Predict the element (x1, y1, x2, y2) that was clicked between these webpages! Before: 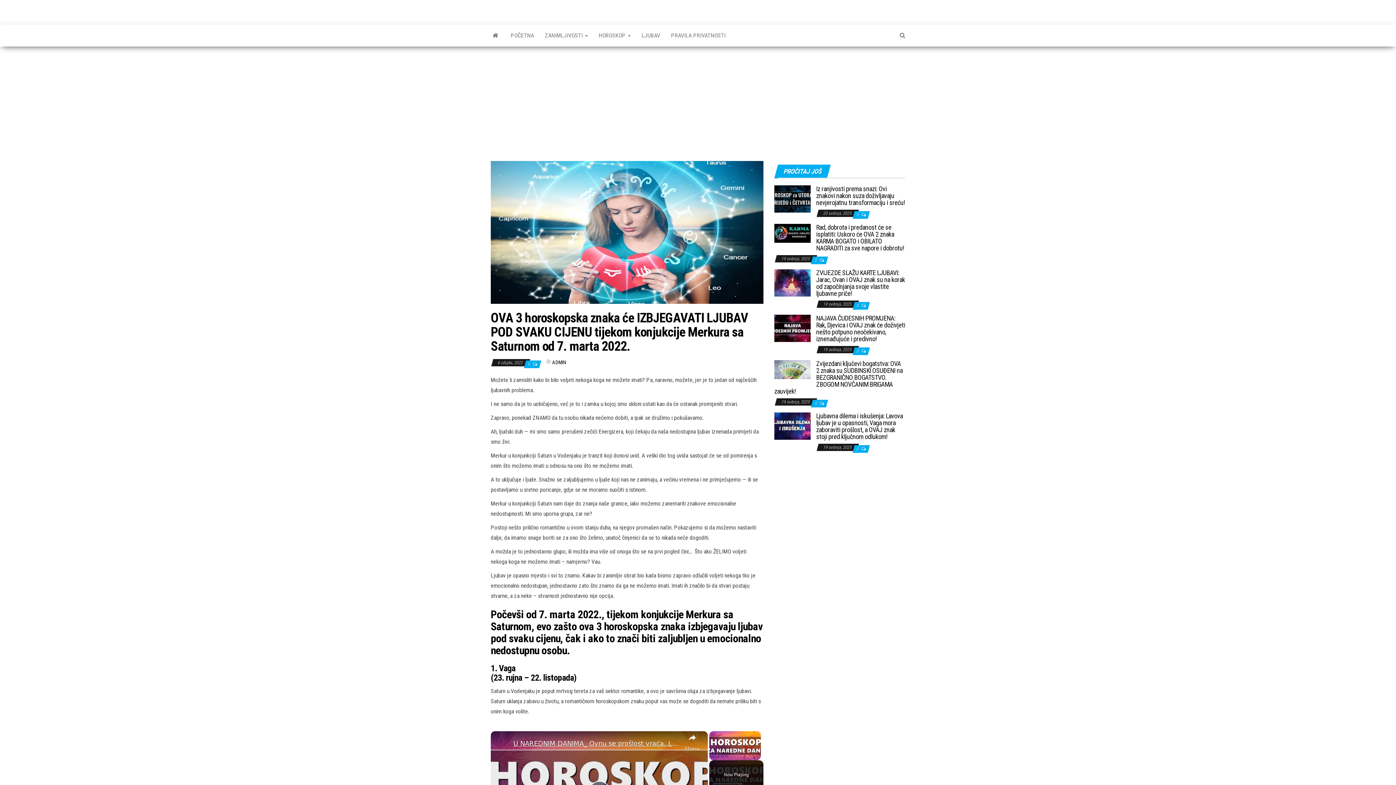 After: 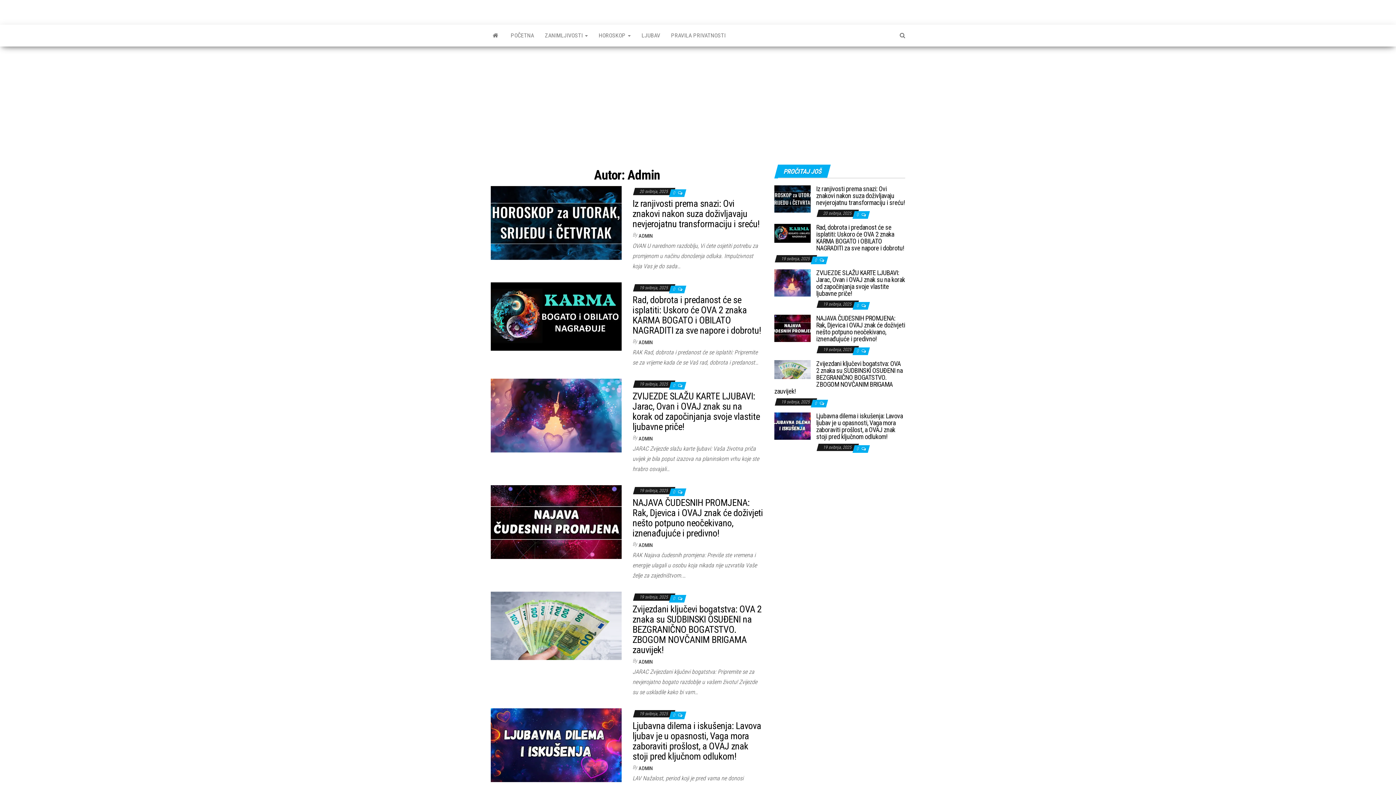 Action: bbox: (552, 359, 566, 365) label: ADMIN